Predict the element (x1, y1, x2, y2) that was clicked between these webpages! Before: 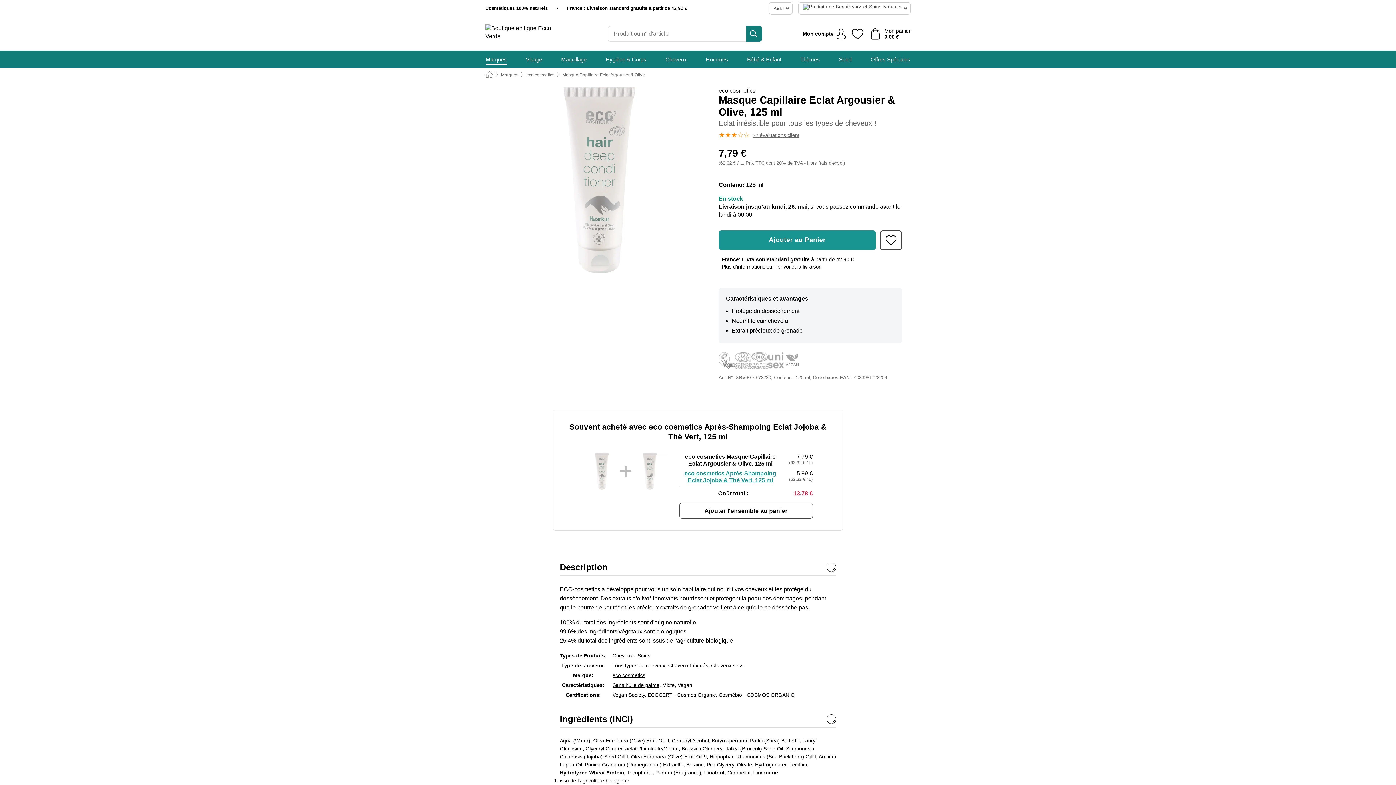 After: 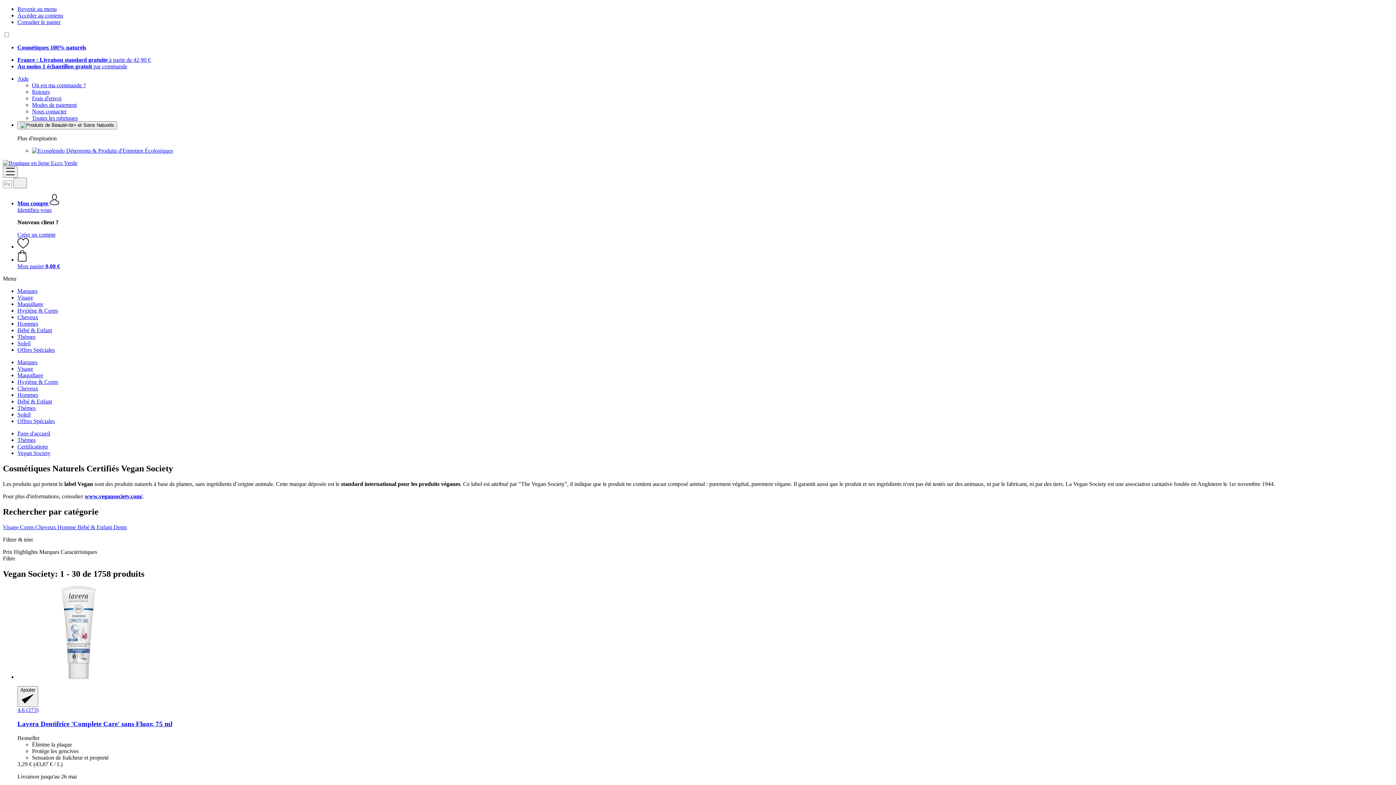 Action: label: Vegan Society bbox: (612, 692, 645, 698)